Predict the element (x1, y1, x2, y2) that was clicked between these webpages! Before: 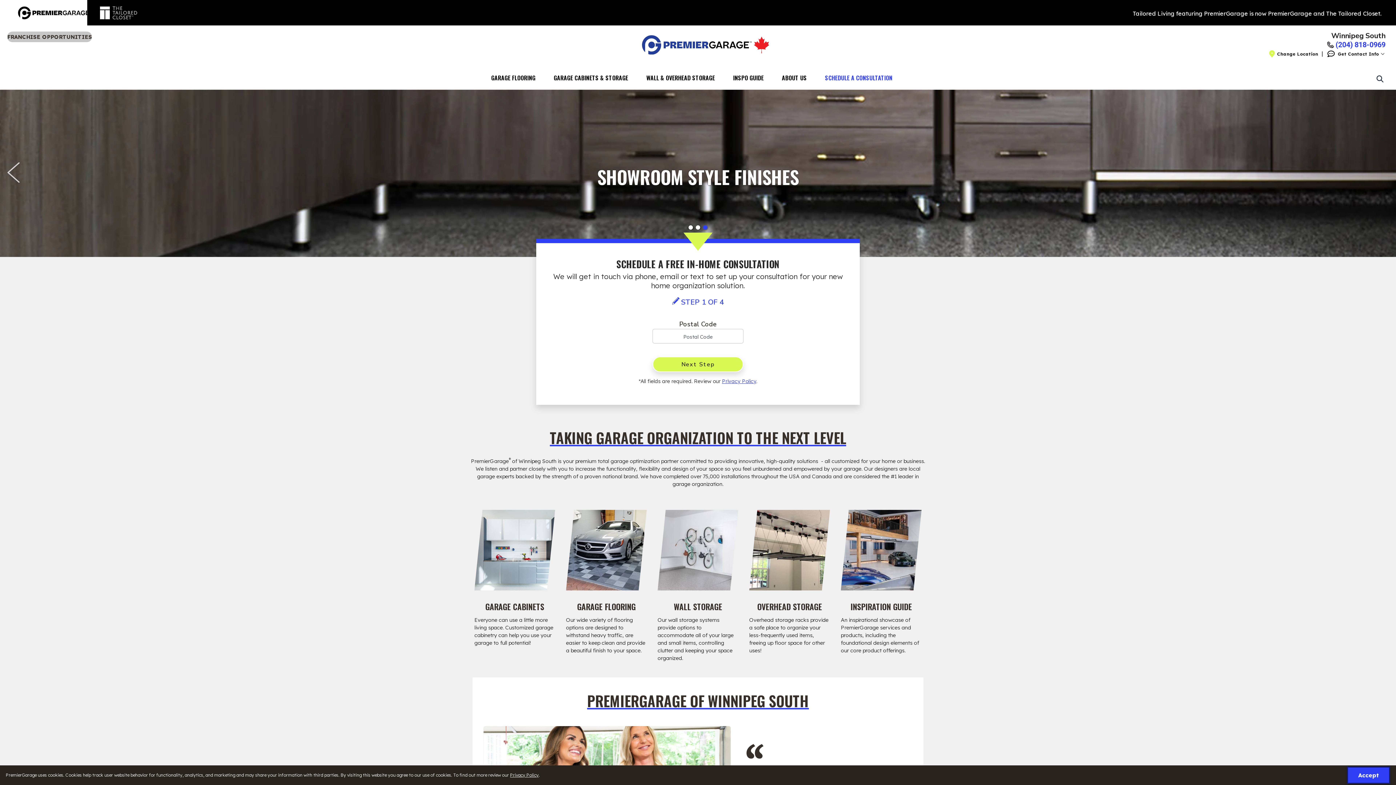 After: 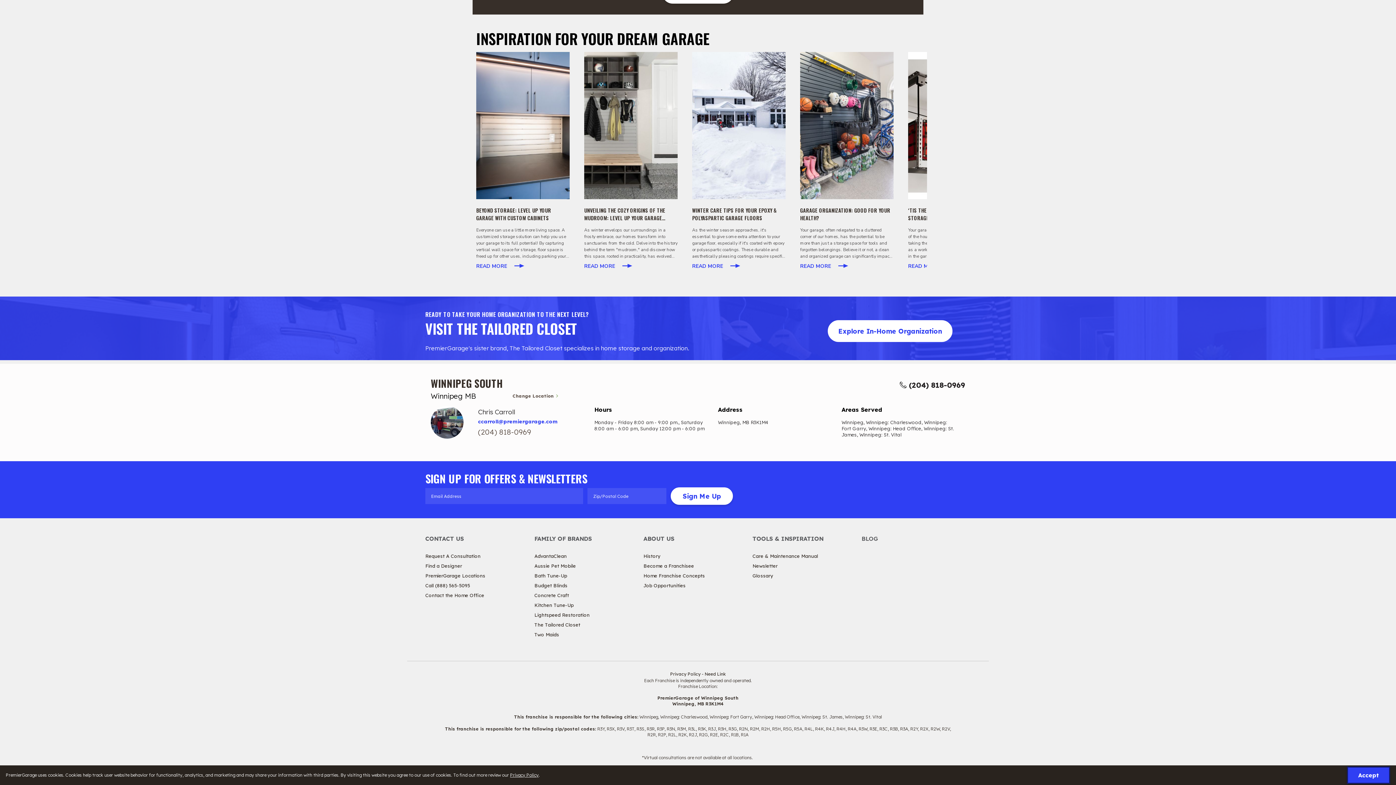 Action: label: Get Contact Info bbox: (1325, 50, 1385, 57)